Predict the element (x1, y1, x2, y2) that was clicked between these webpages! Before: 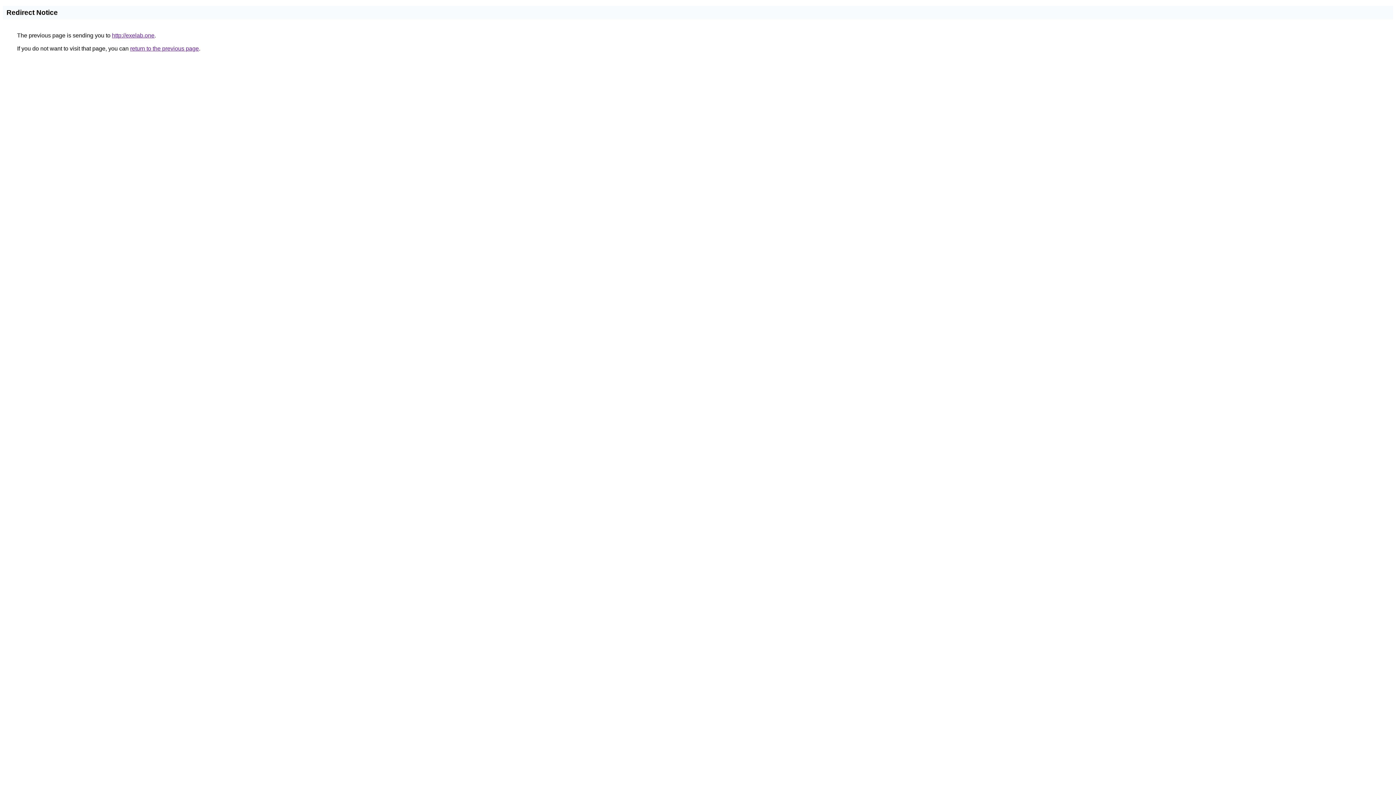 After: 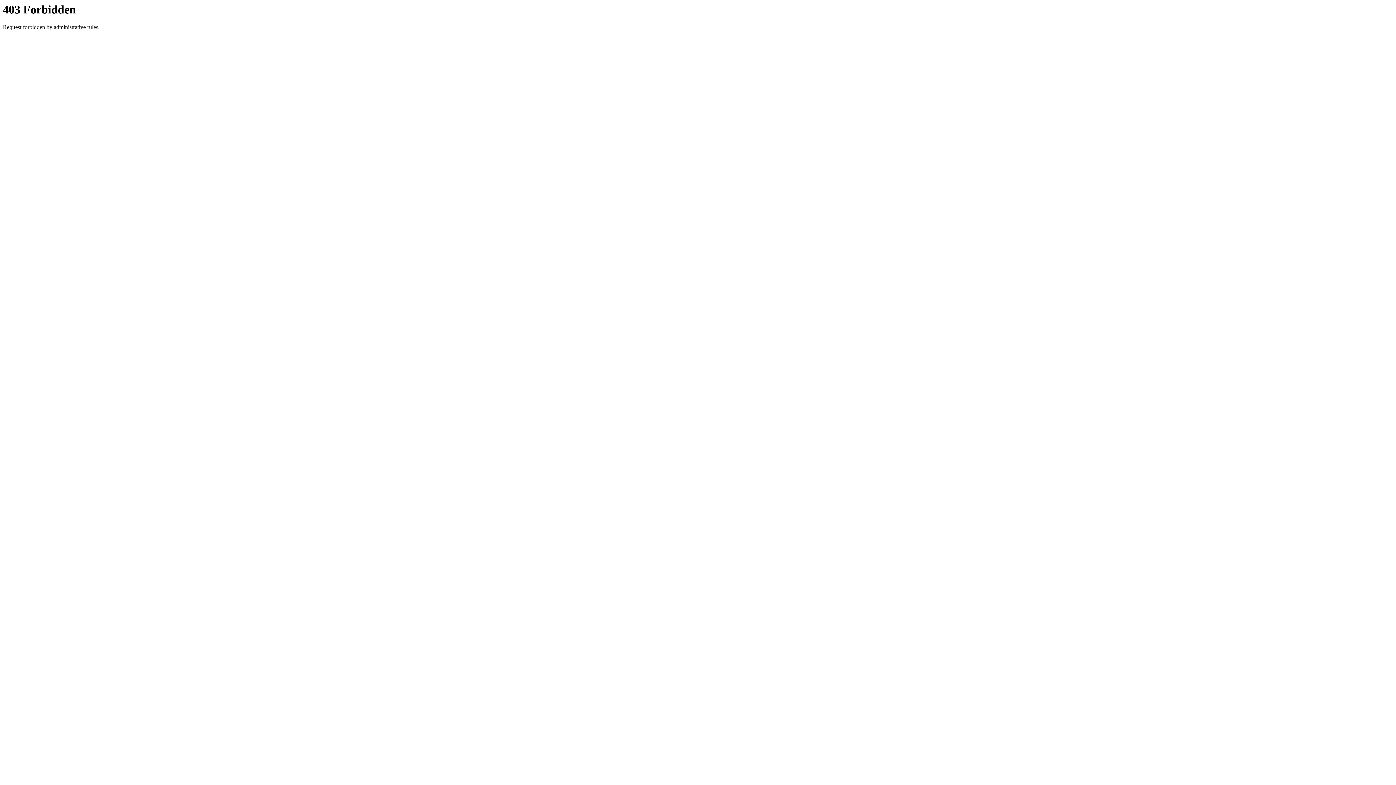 Action: bbox: (112, 32, 154, 38) label: http://exelab.one